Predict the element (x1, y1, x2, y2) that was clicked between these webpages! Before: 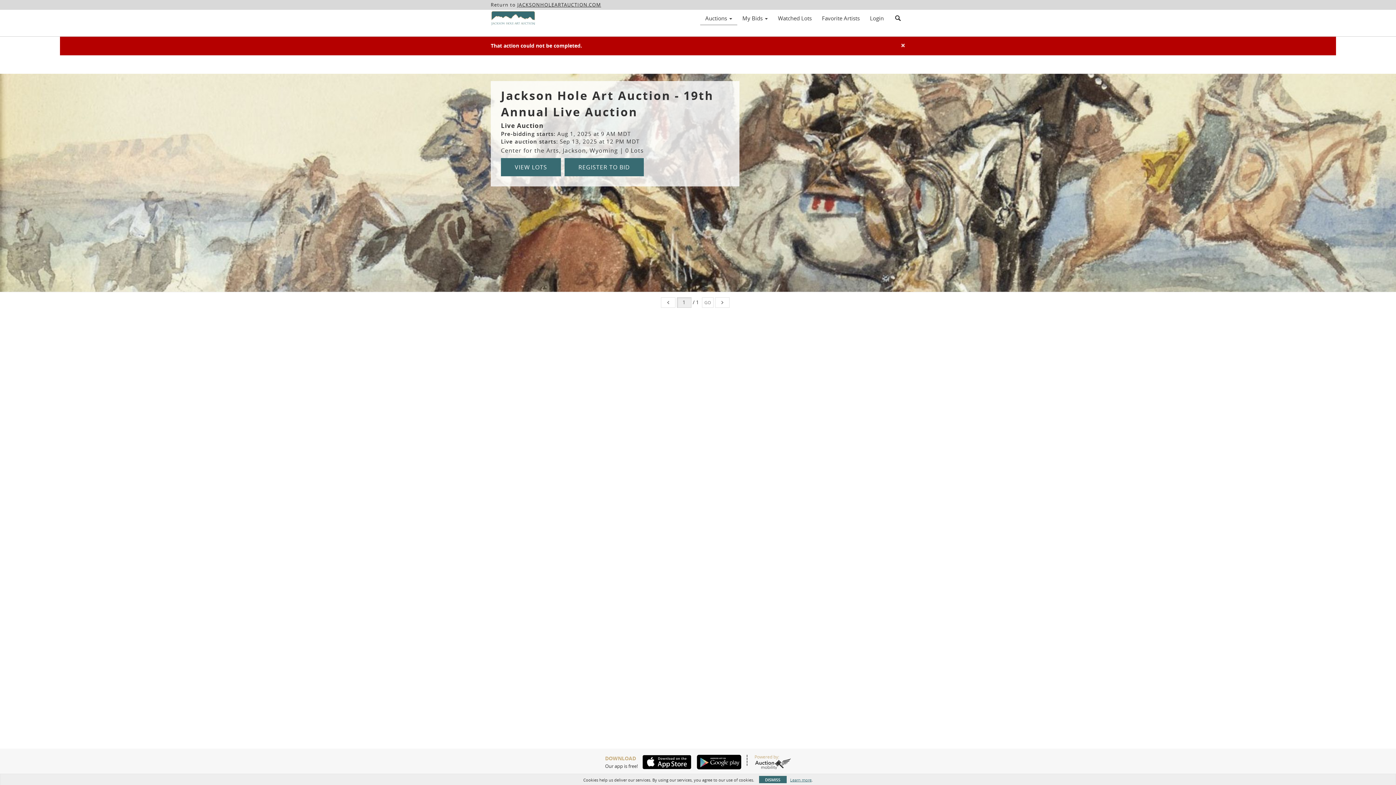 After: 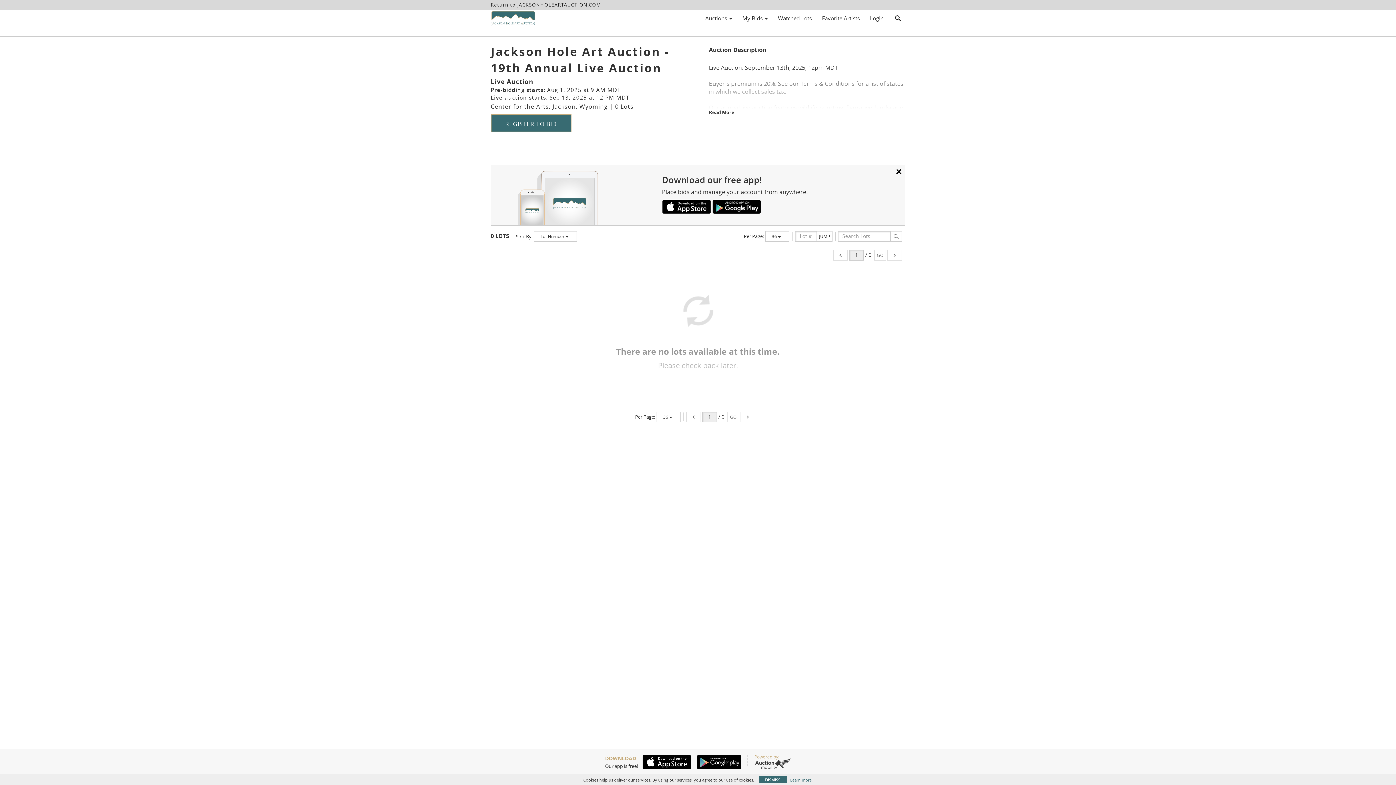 Action: label: VIEW LOTS bbox: (501, 158, 561, 176)